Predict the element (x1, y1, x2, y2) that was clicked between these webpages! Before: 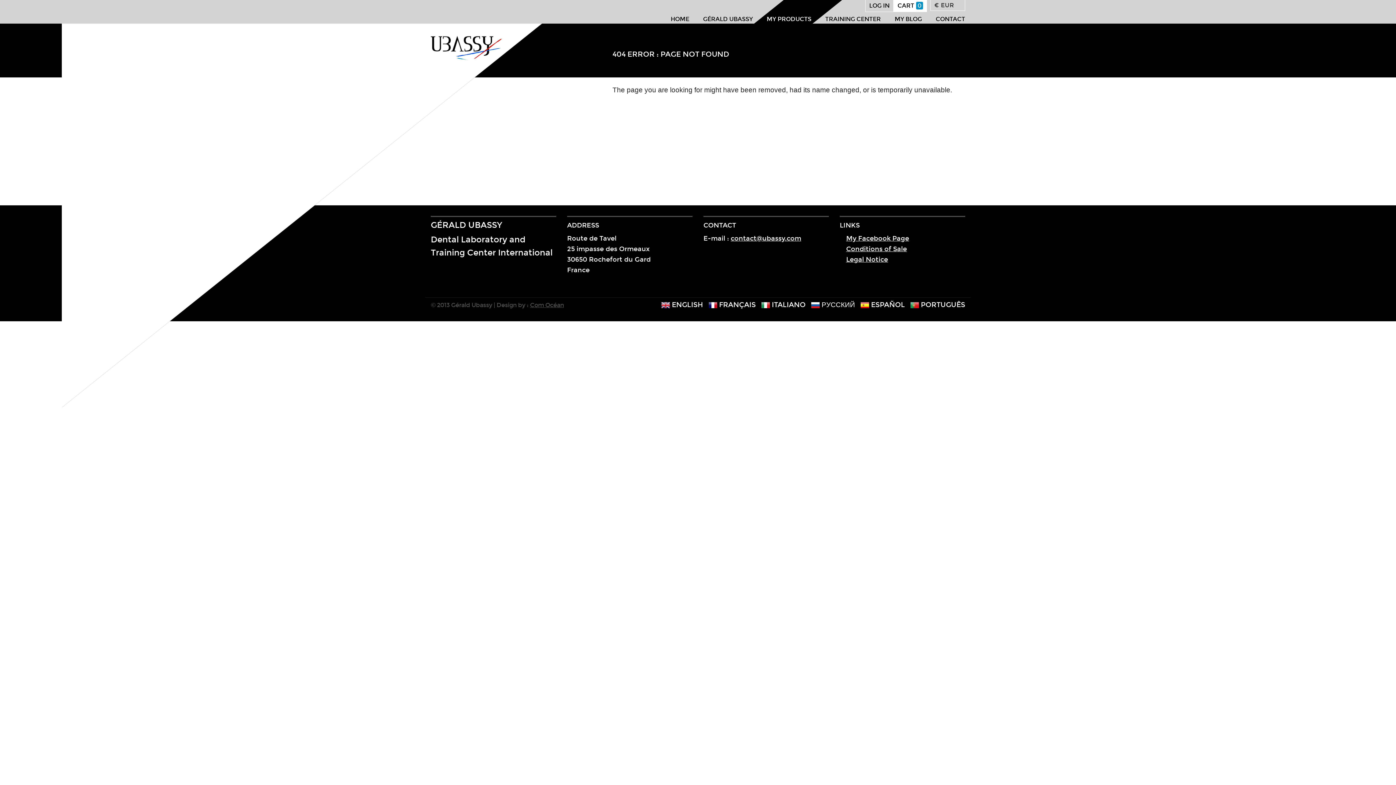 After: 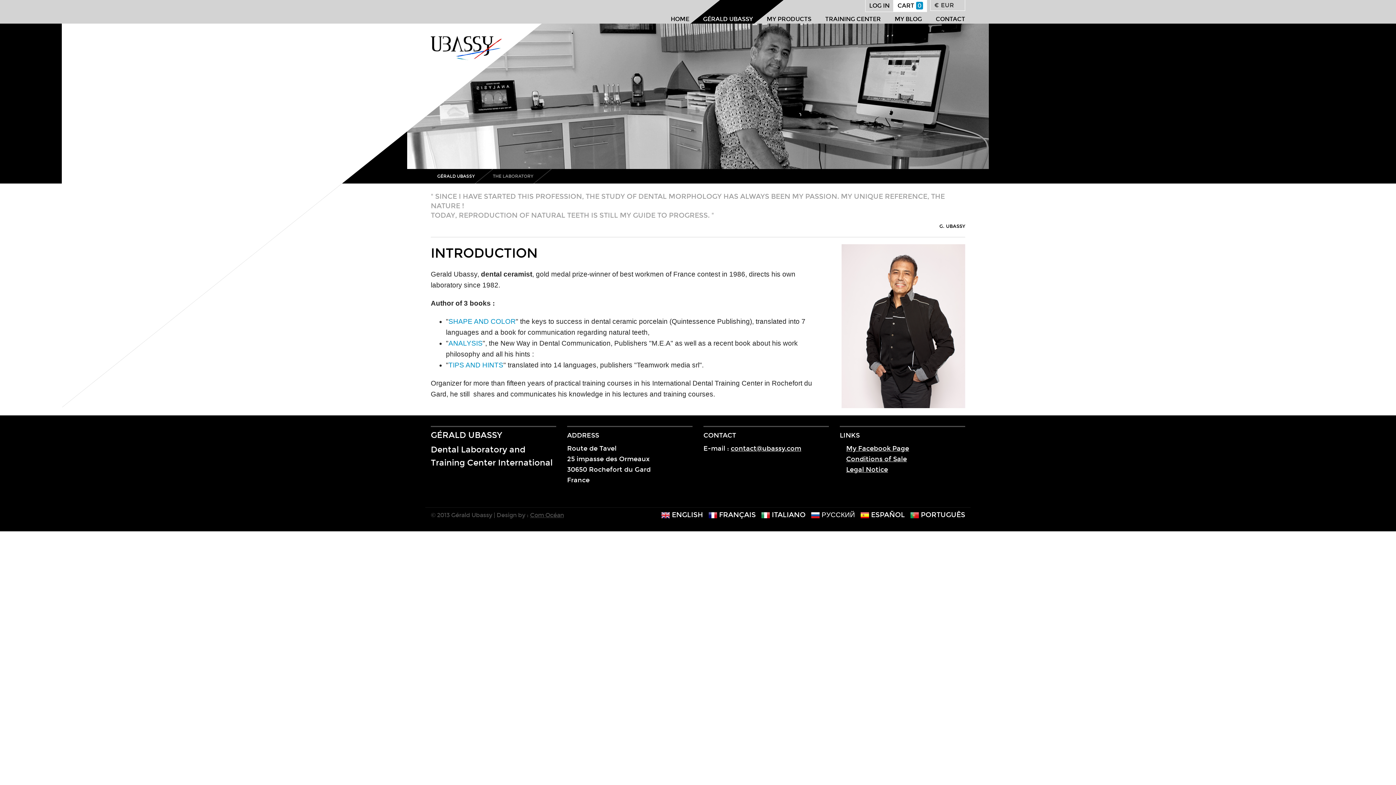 Action: bbox: (696, 14, 760, 23) label: GÉRALD UBASSY